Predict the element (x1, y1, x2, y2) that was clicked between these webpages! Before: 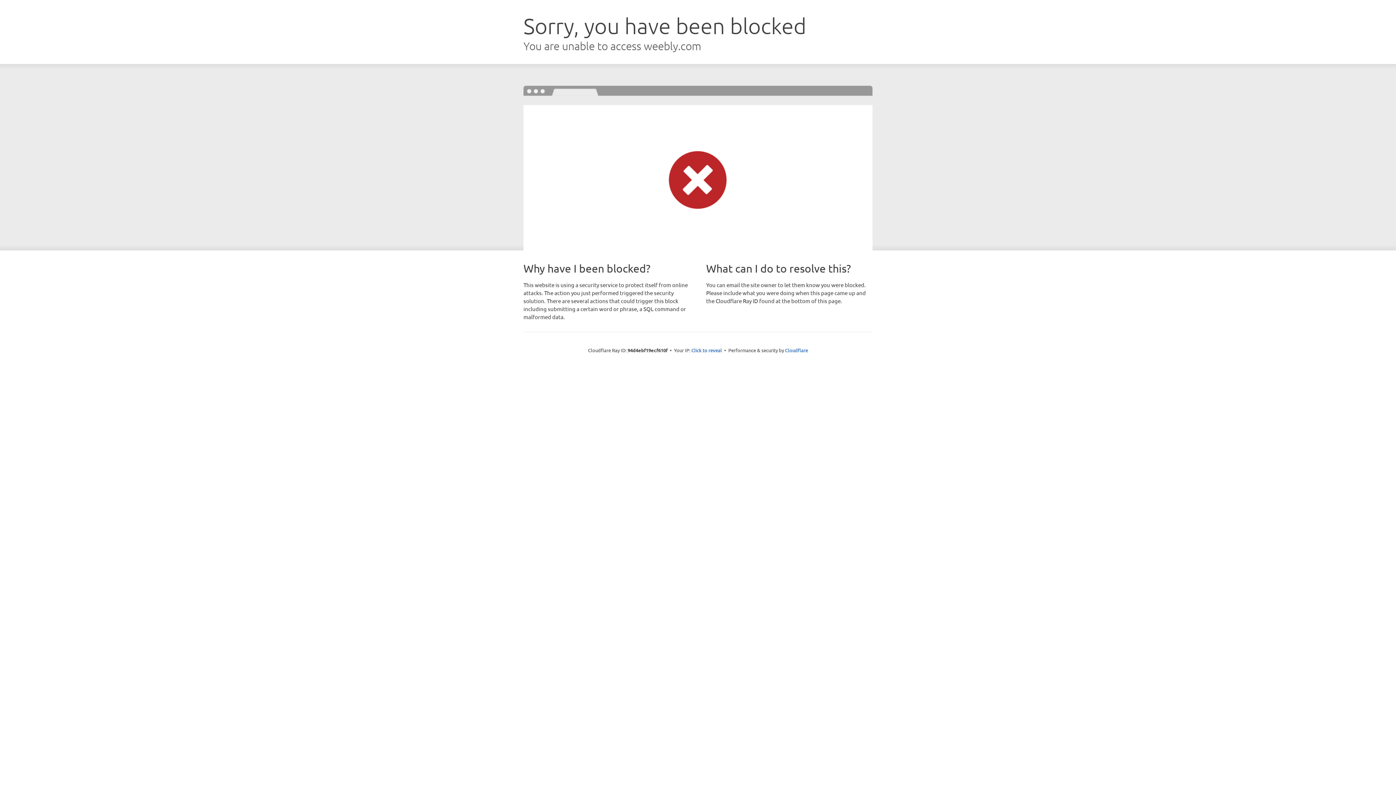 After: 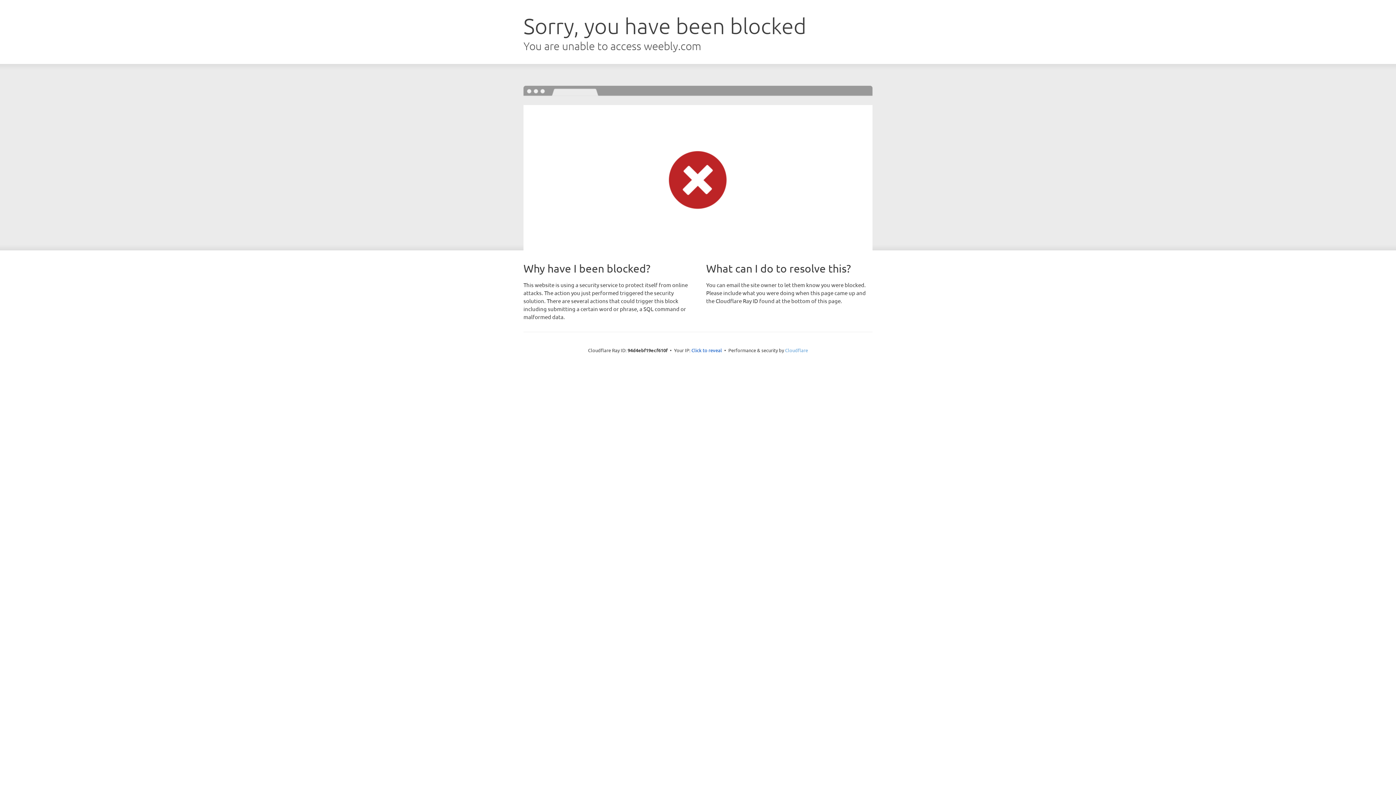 Action: bbox: (785, 347, 808, 353) label: Cloudflare